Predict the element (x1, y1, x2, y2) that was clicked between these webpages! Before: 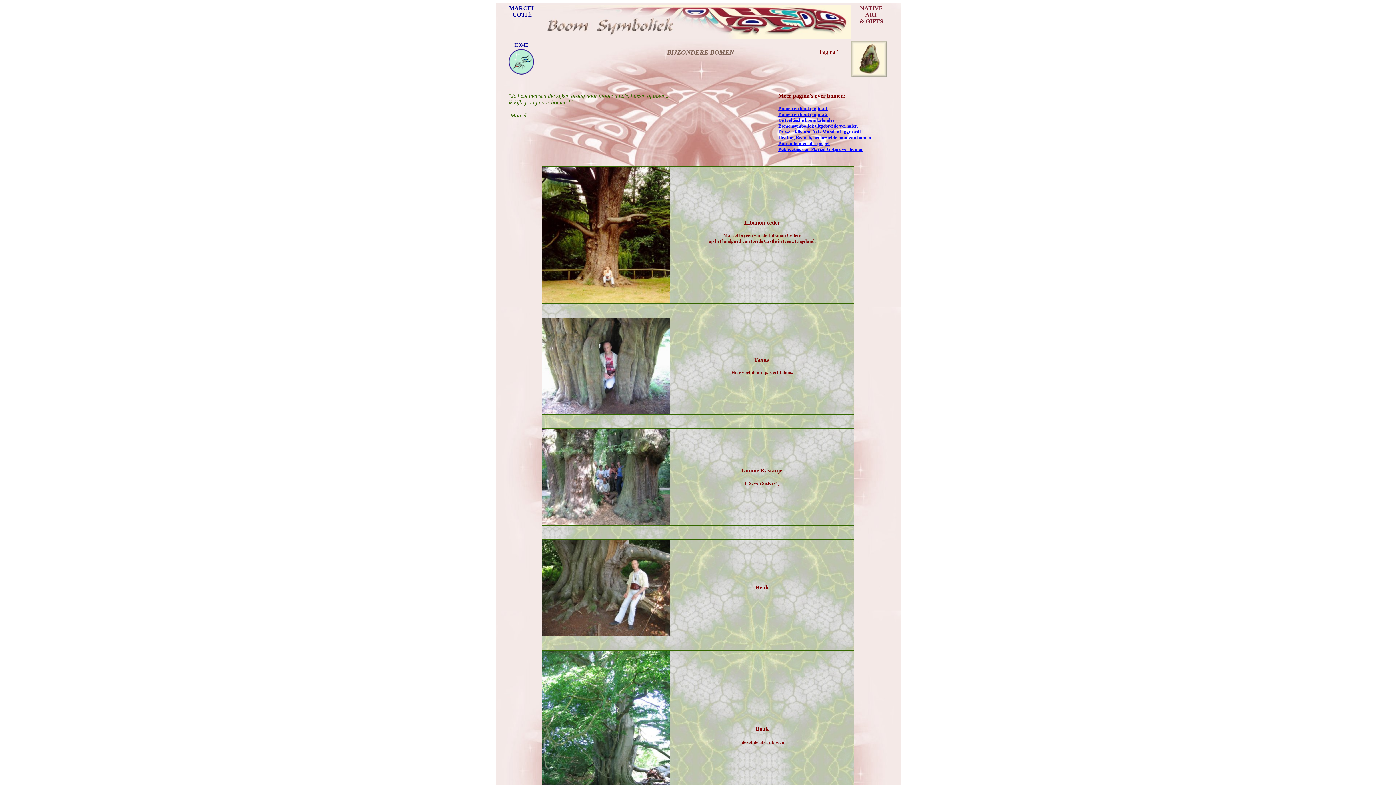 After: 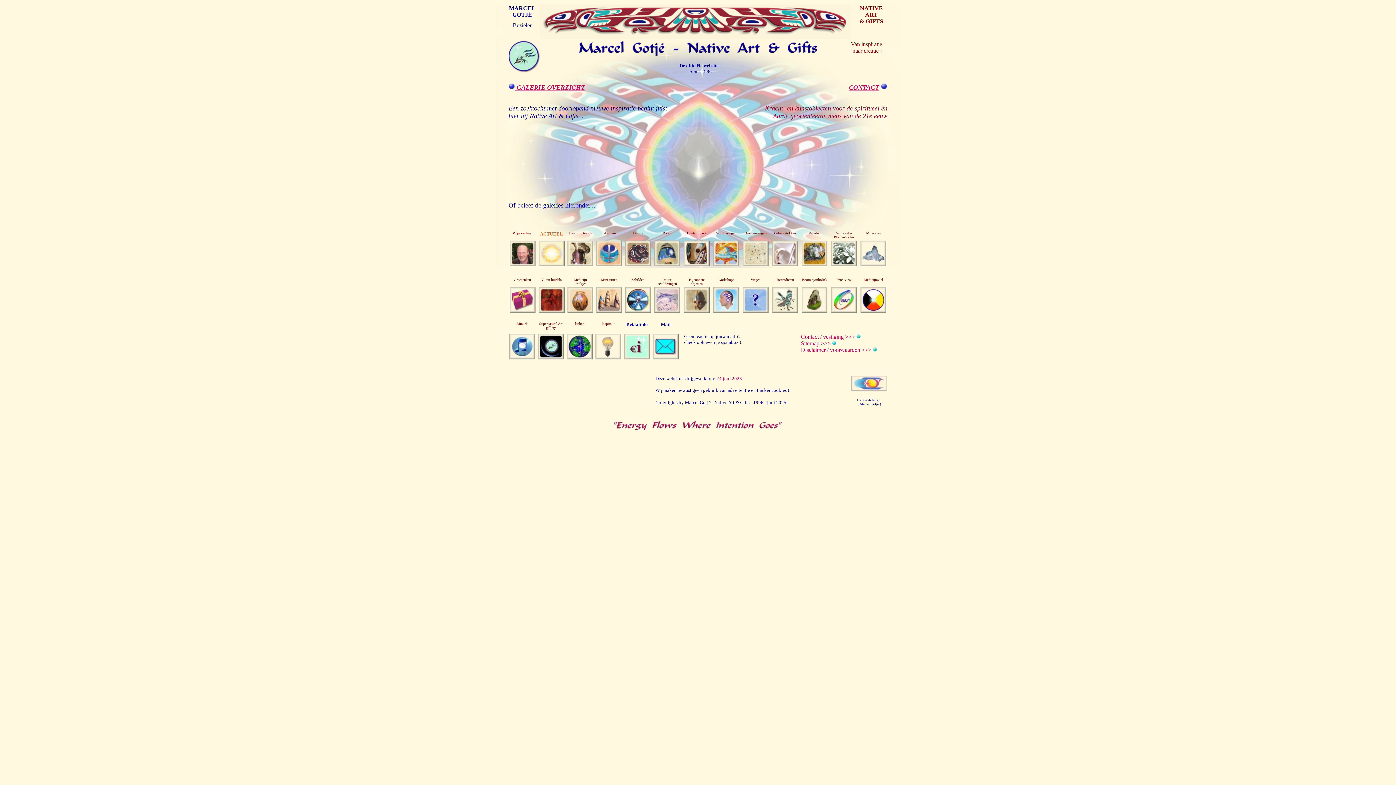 Action: bbox: (508, 69, 534, 75)